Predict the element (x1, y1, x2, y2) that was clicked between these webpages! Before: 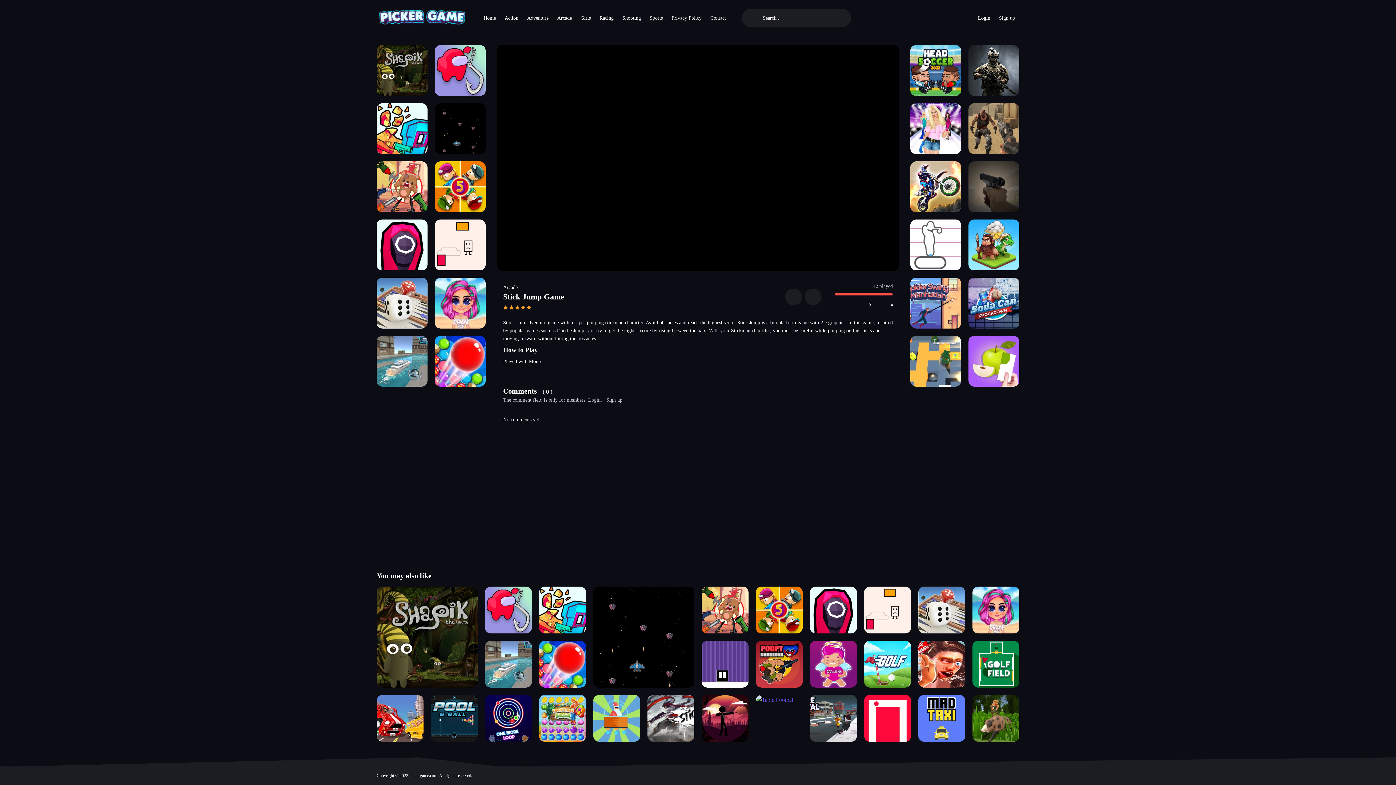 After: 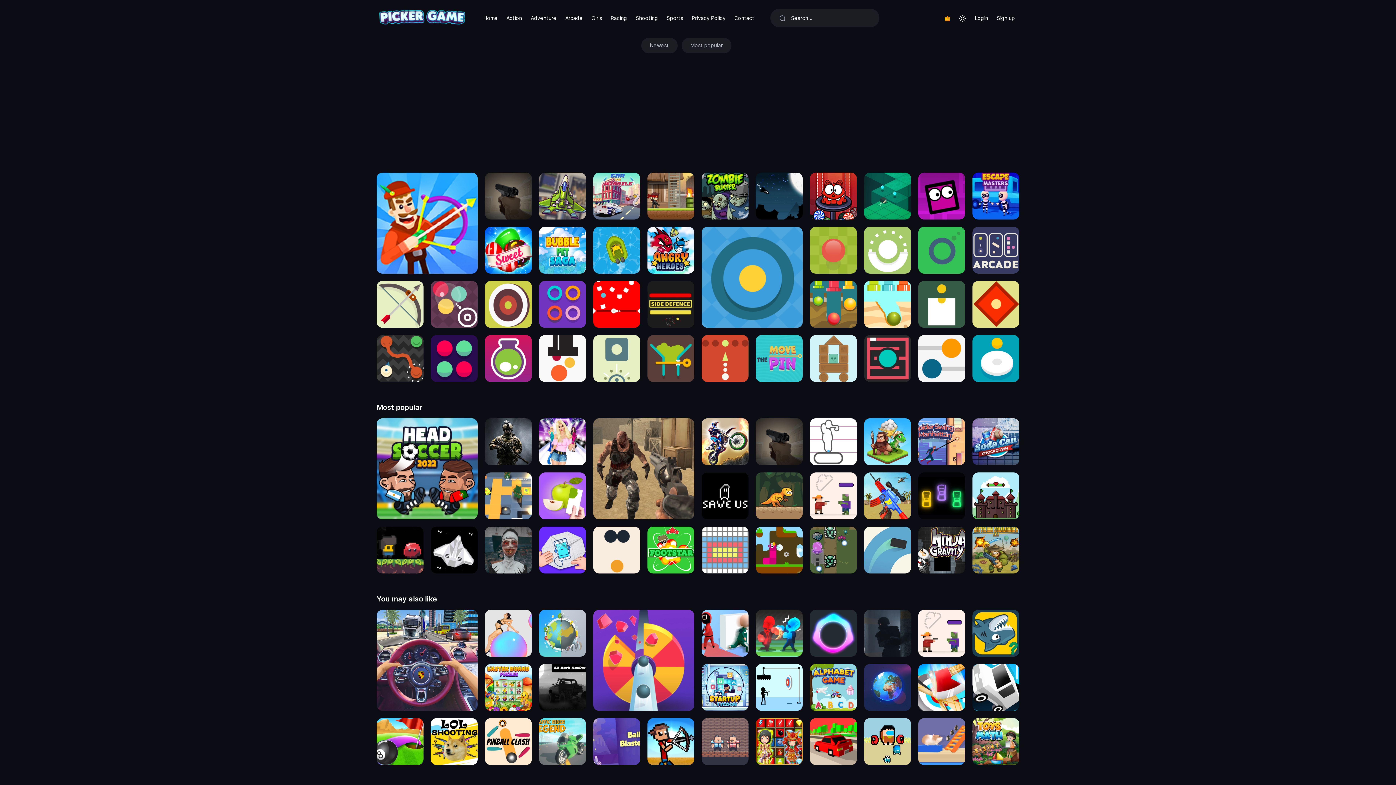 Action: bbox: (479, 11, 500, 25) label: Home